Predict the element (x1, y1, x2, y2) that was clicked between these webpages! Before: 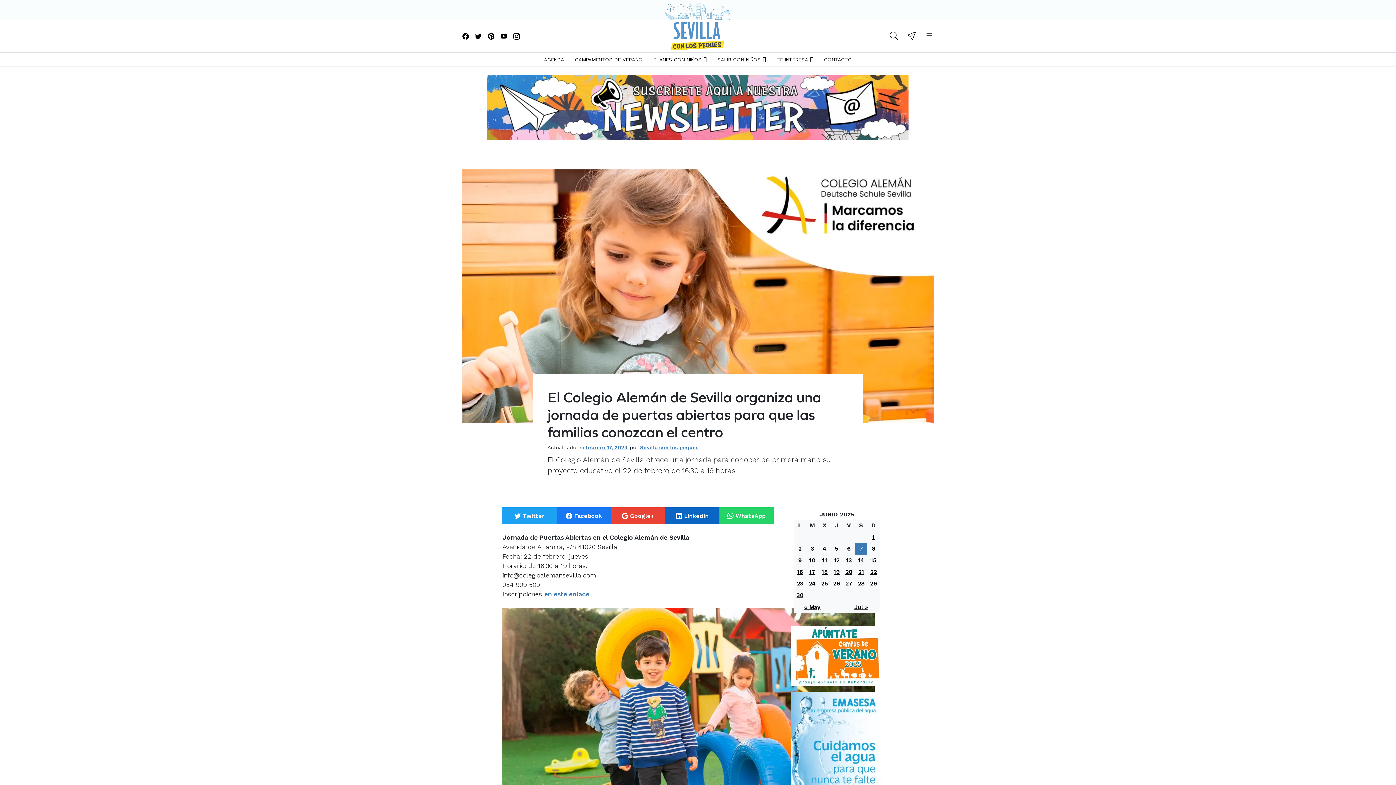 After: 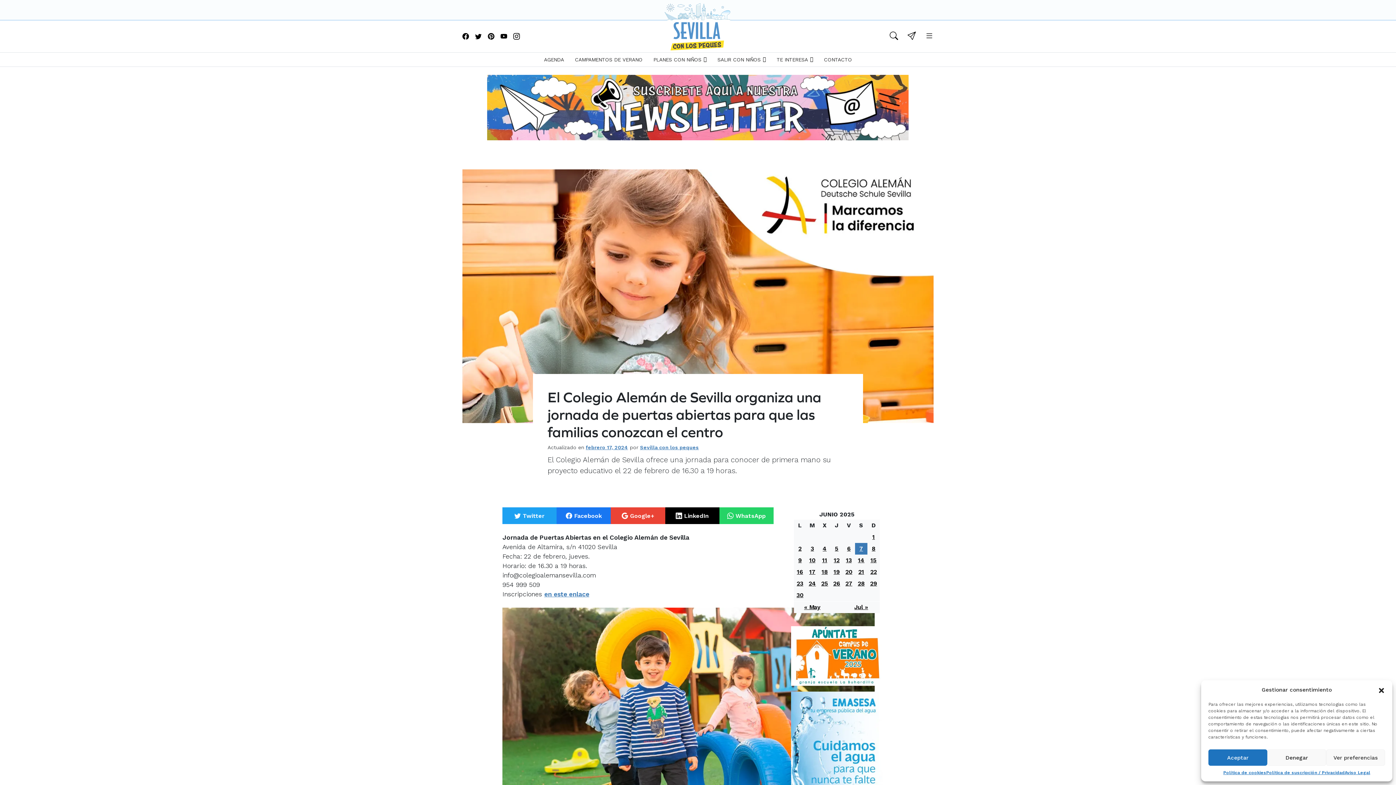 Action: bbox: (665, 507, 719, 524) label:  LinkedIn